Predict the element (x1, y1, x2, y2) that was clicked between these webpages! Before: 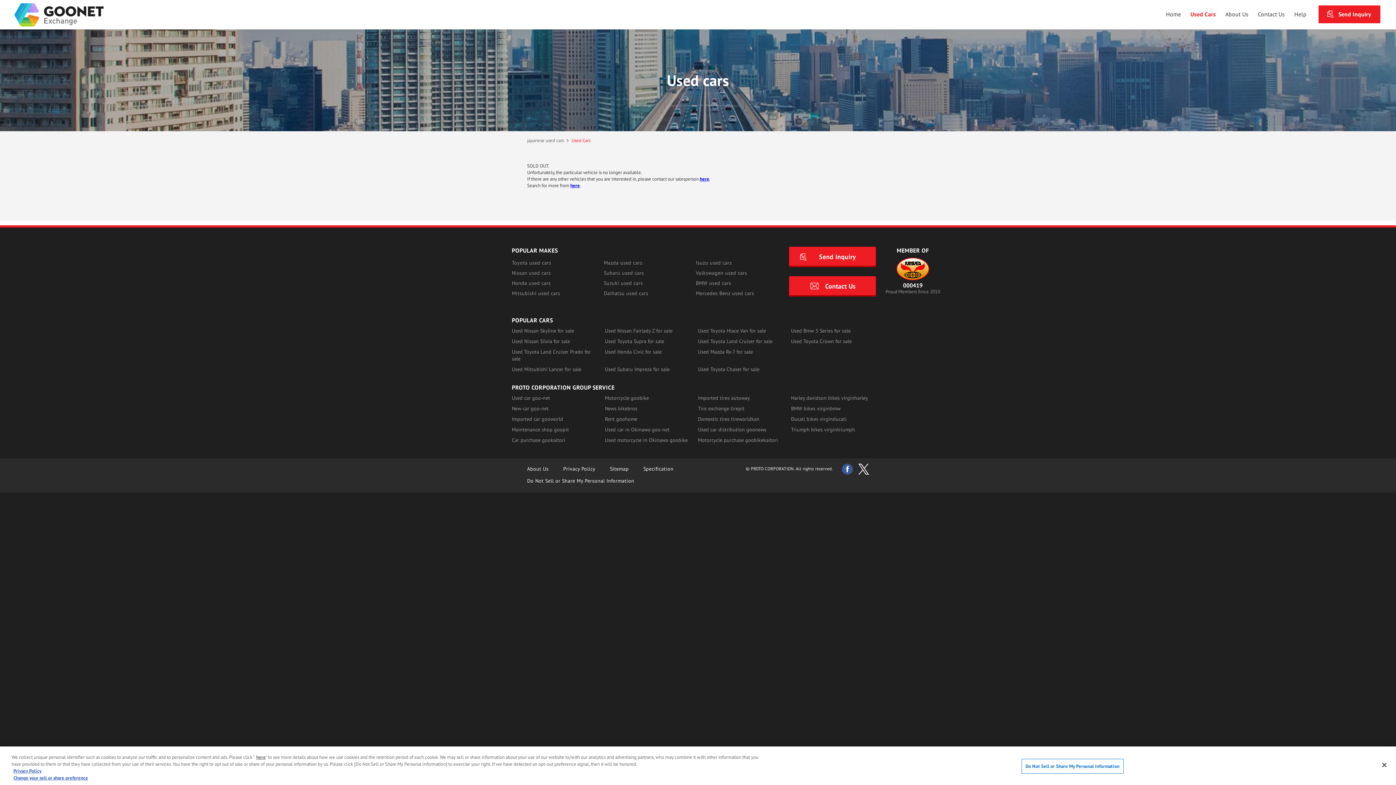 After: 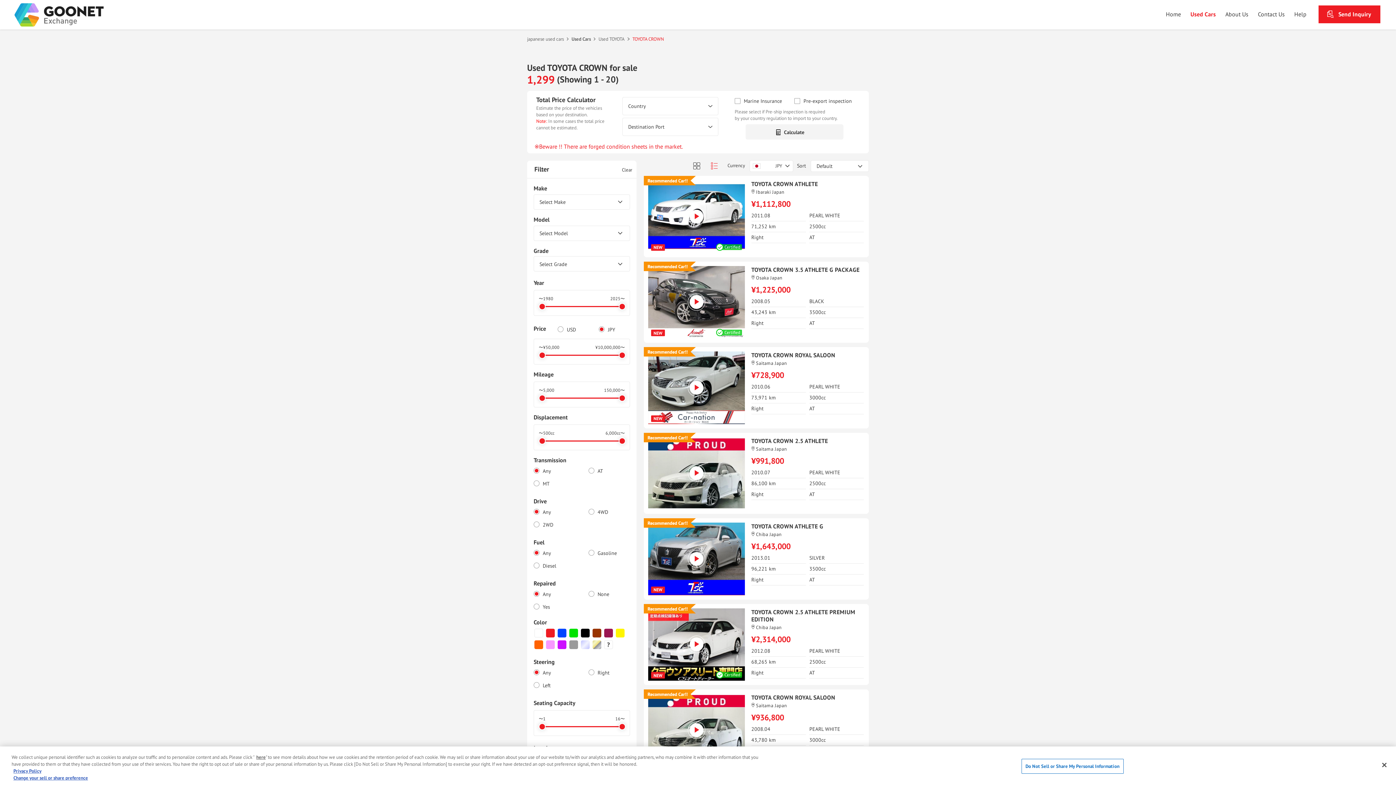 Action: bbox: (791, 338, 852, 344) label: Used Toyota Crown for sale